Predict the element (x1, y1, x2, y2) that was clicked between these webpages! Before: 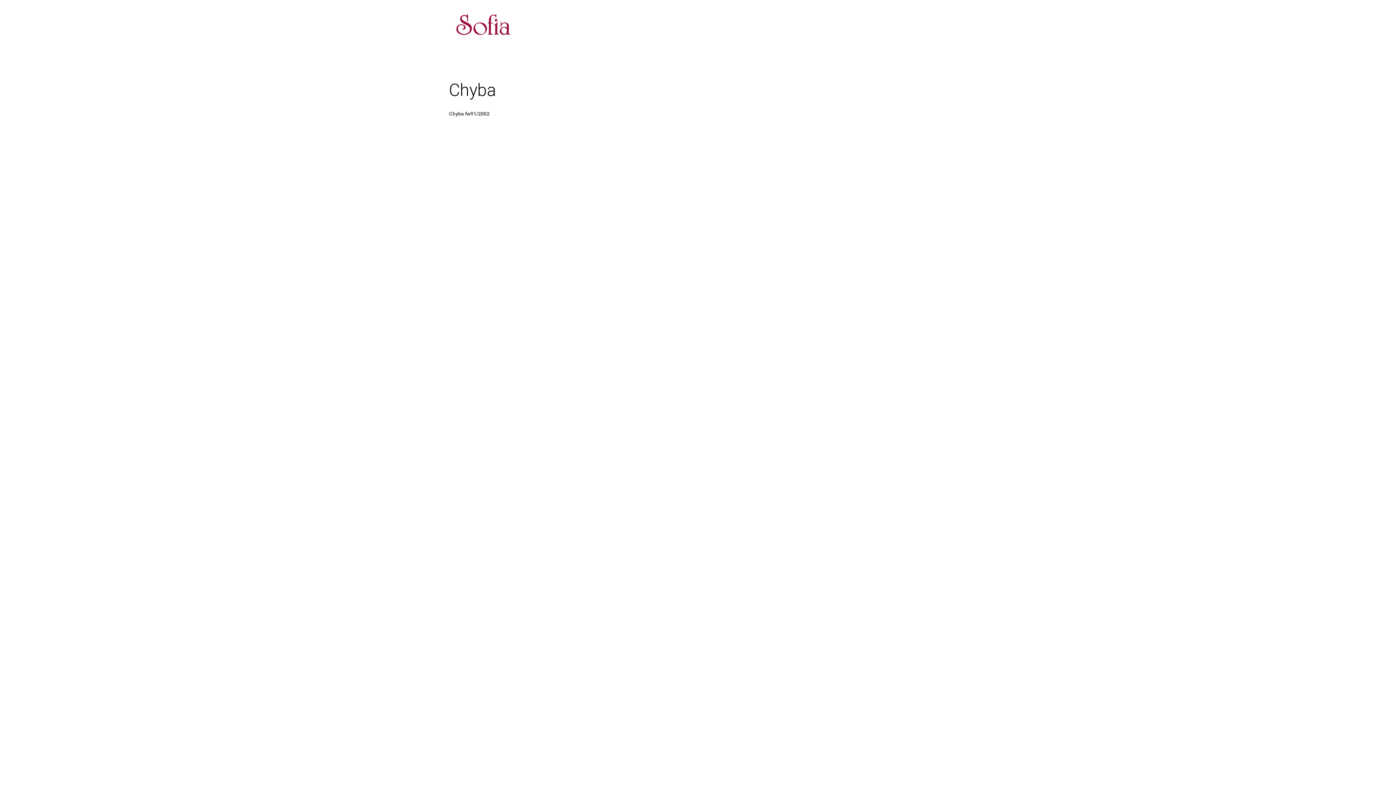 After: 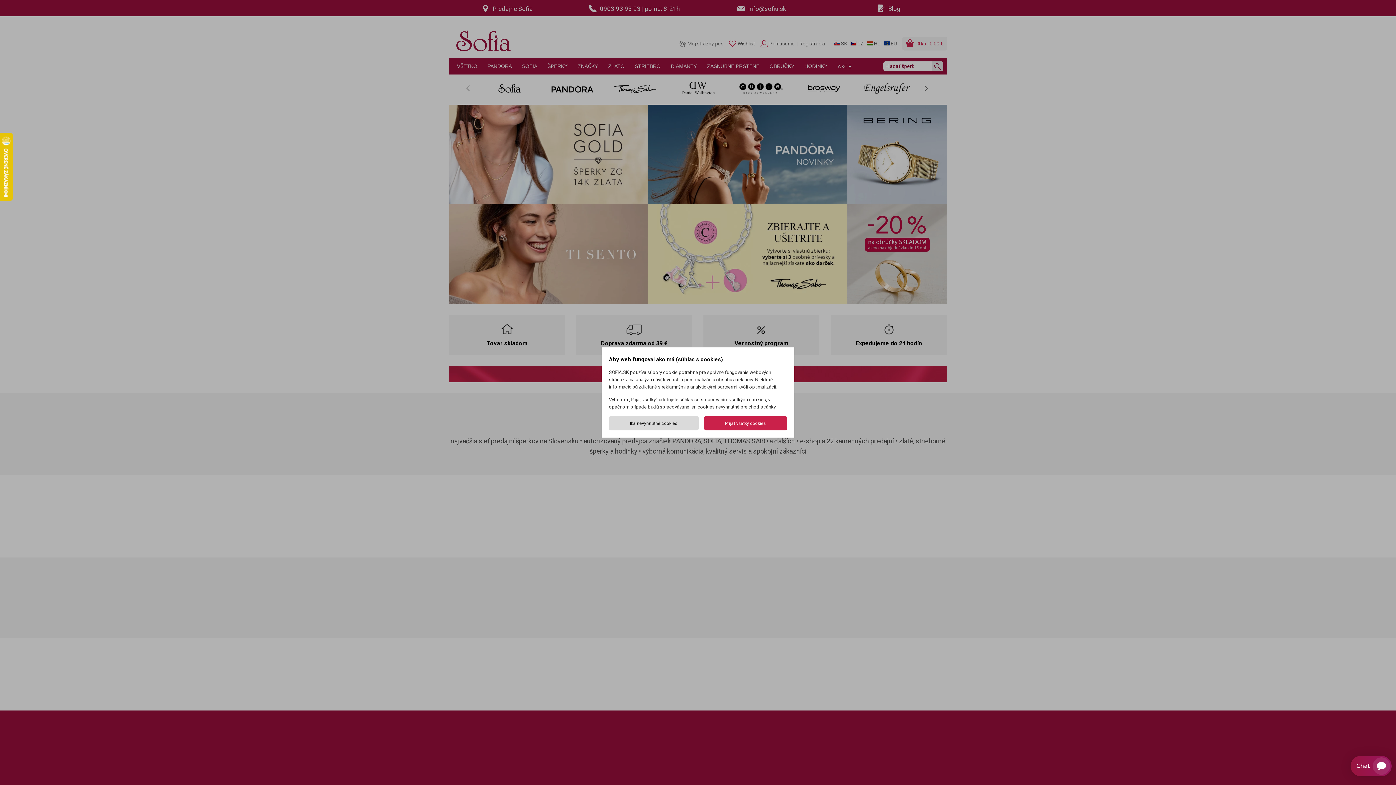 Action: bbox: (449, 7, 514, 36) label: Sofia